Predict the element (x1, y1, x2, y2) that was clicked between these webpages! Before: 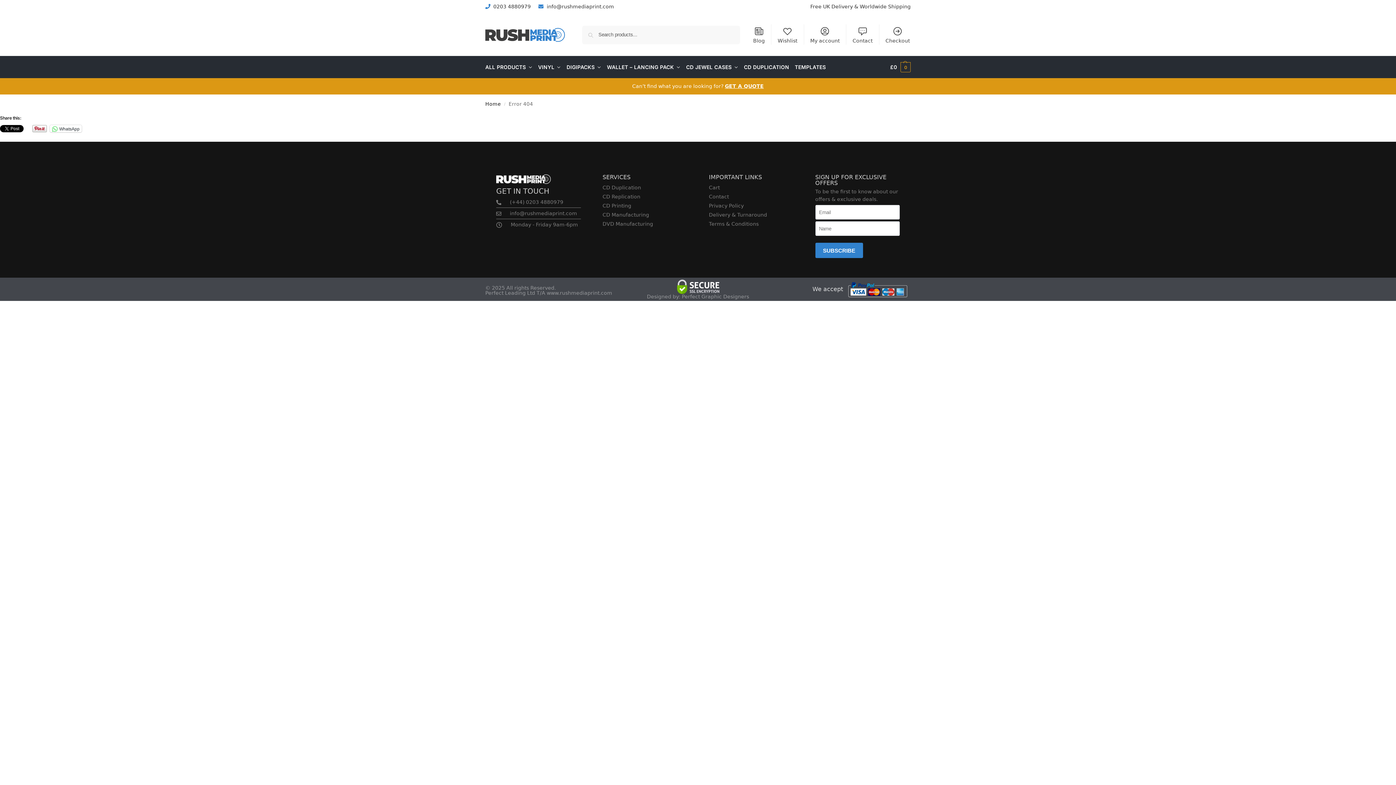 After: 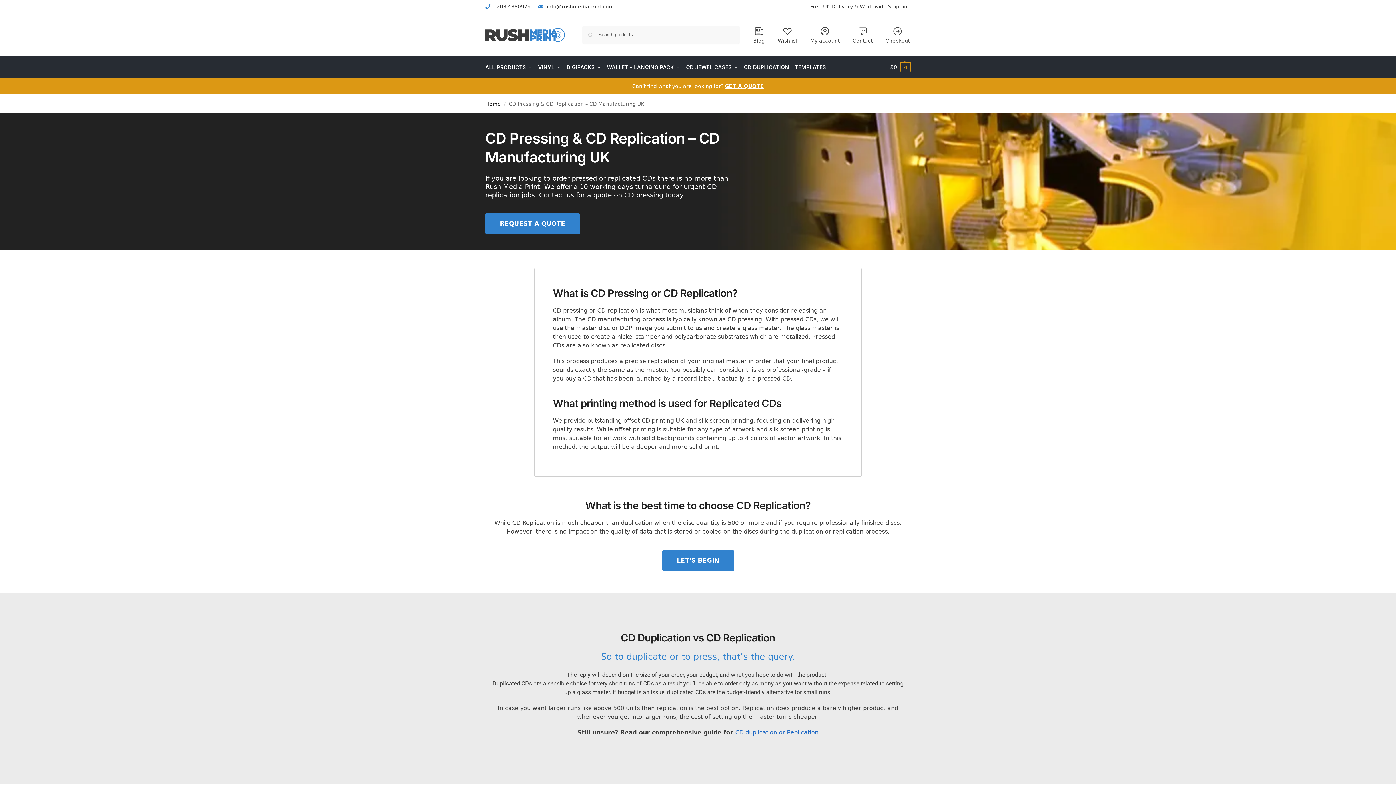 Action: label: CD Replication bbox: (602, 193, 640, 200)